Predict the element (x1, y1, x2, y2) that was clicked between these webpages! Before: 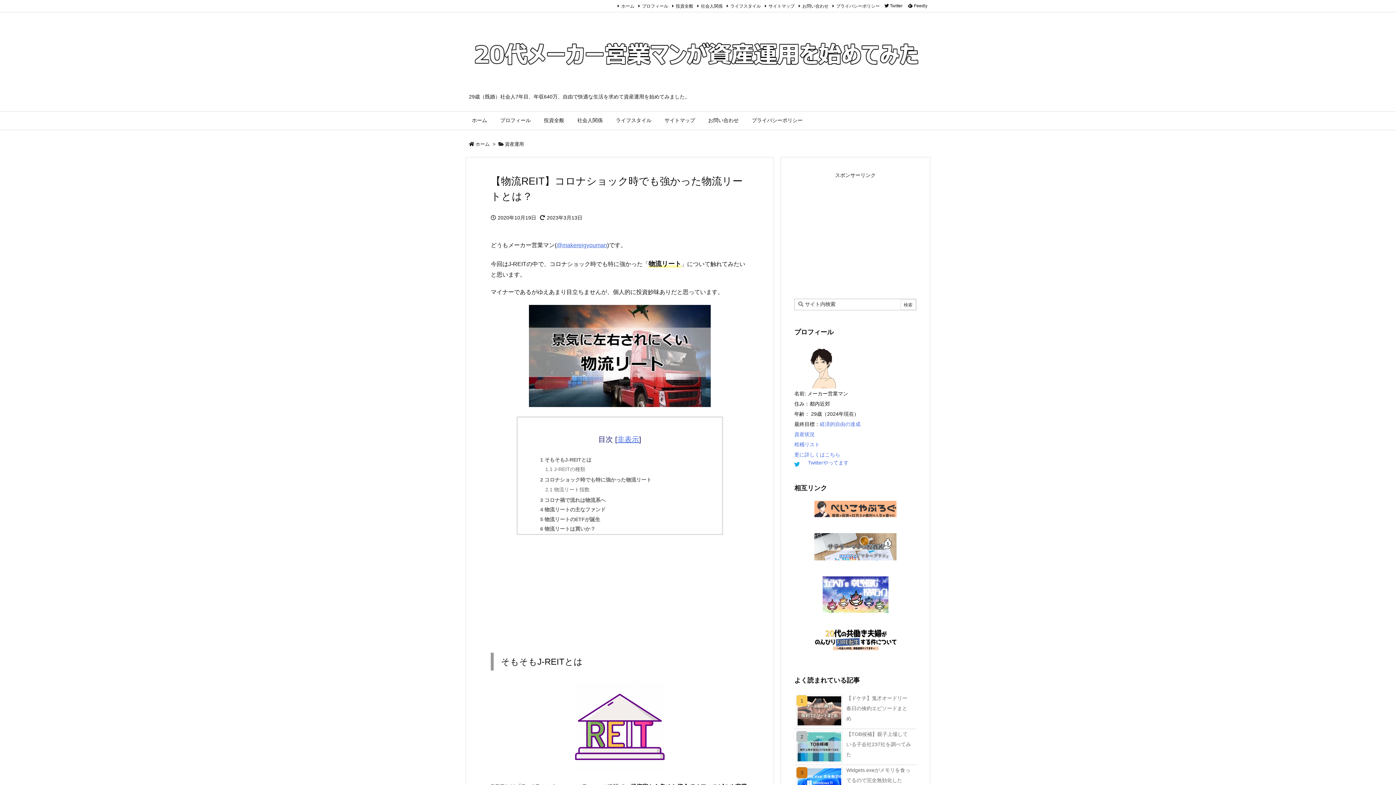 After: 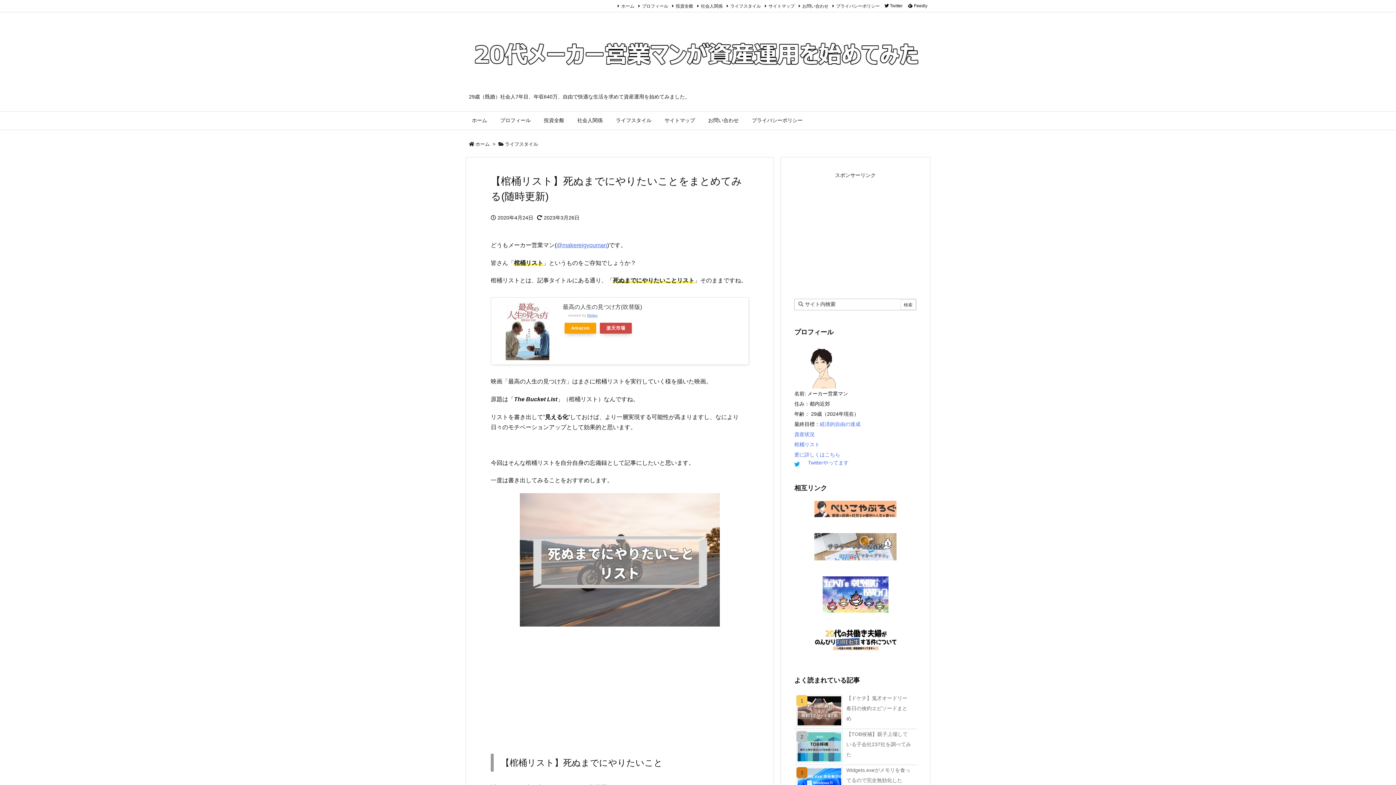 Action: bbox: (794, 441, 820, 447) label: 棺桶リスト